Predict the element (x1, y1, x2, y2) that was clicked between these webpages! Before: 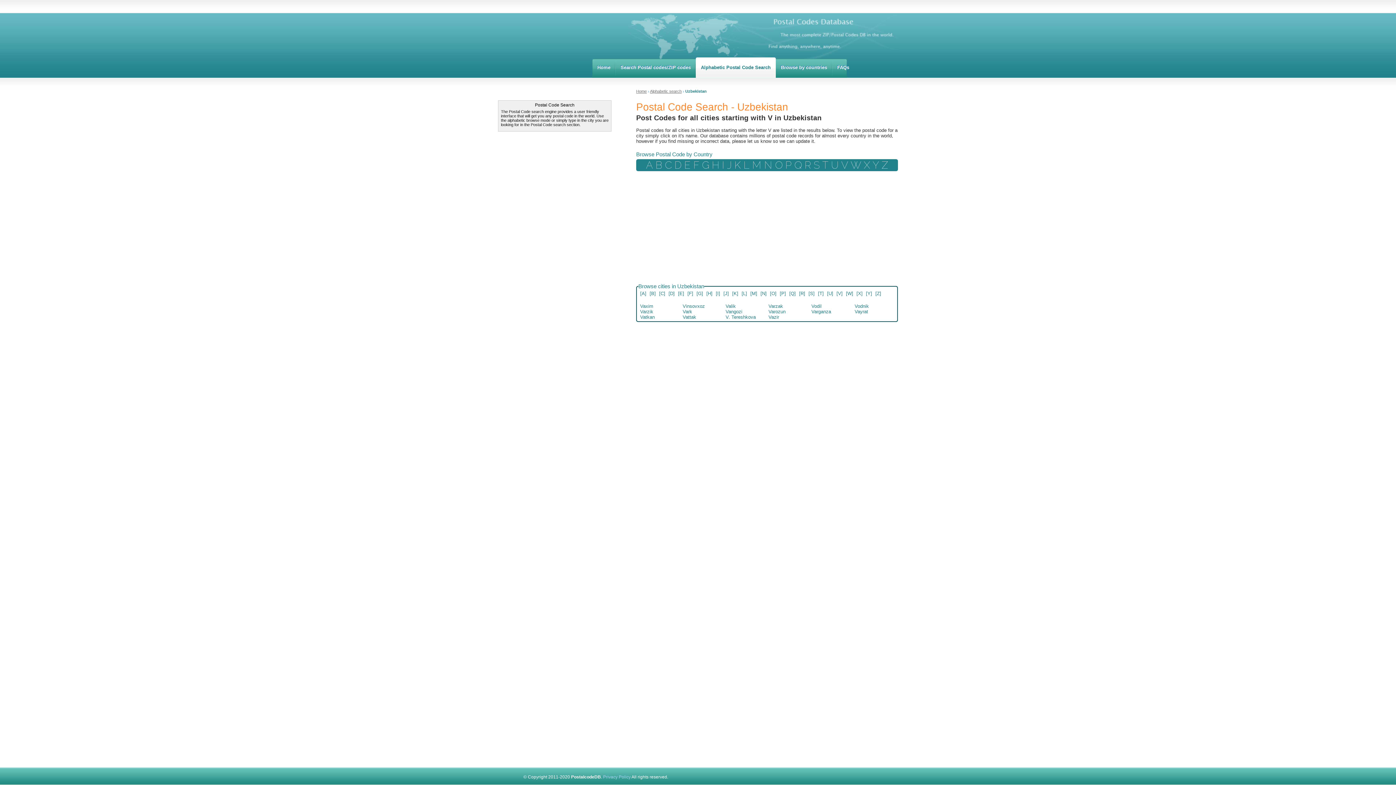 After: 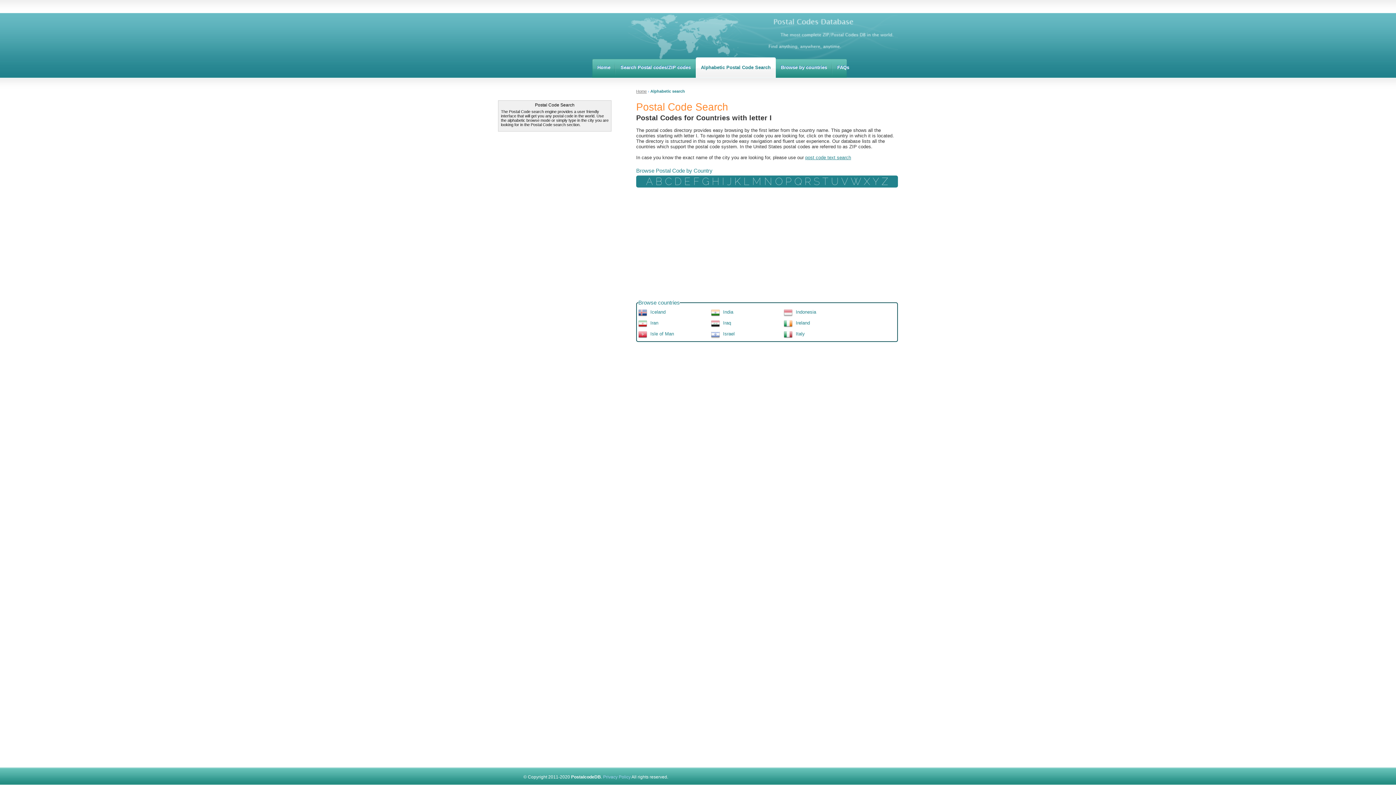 Action: label: I bbox: (722, 159, 724, 171)